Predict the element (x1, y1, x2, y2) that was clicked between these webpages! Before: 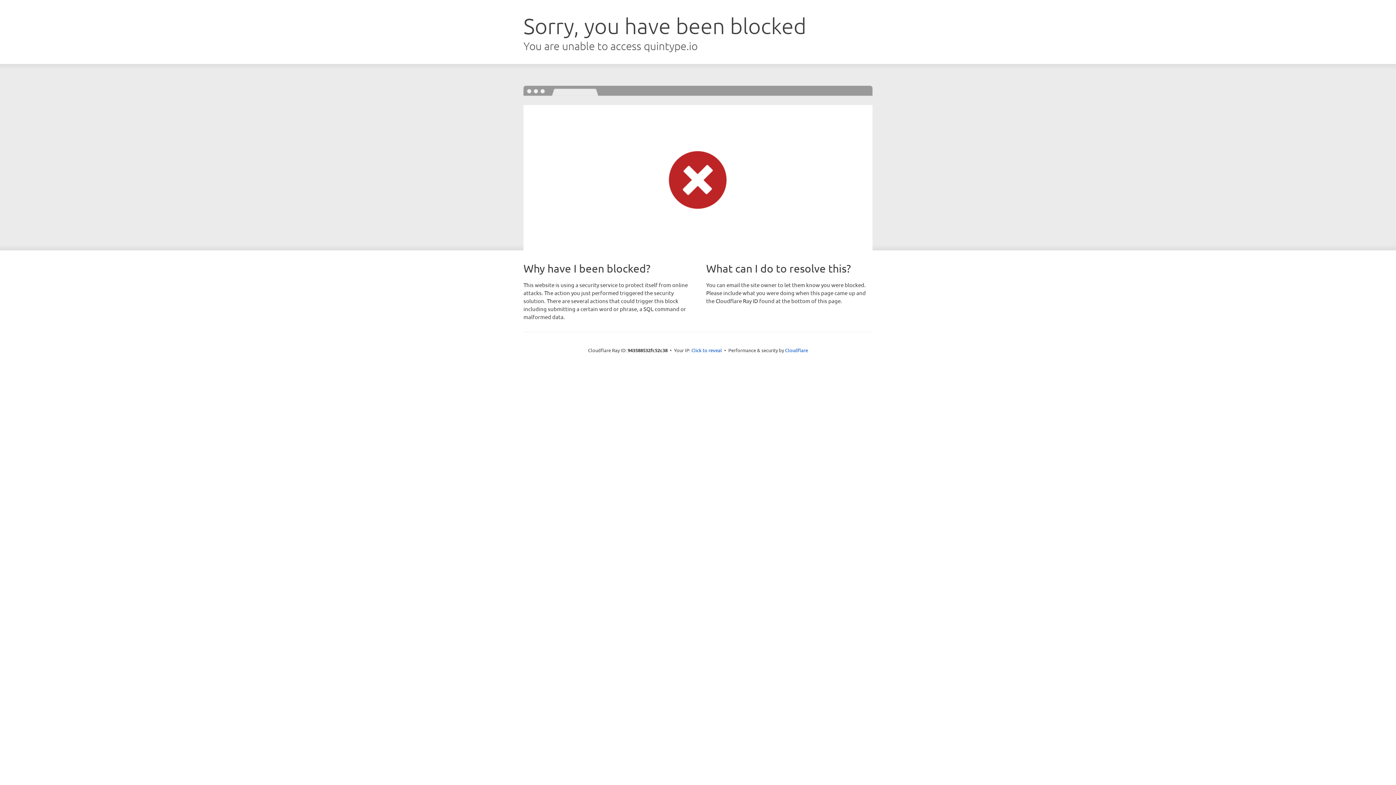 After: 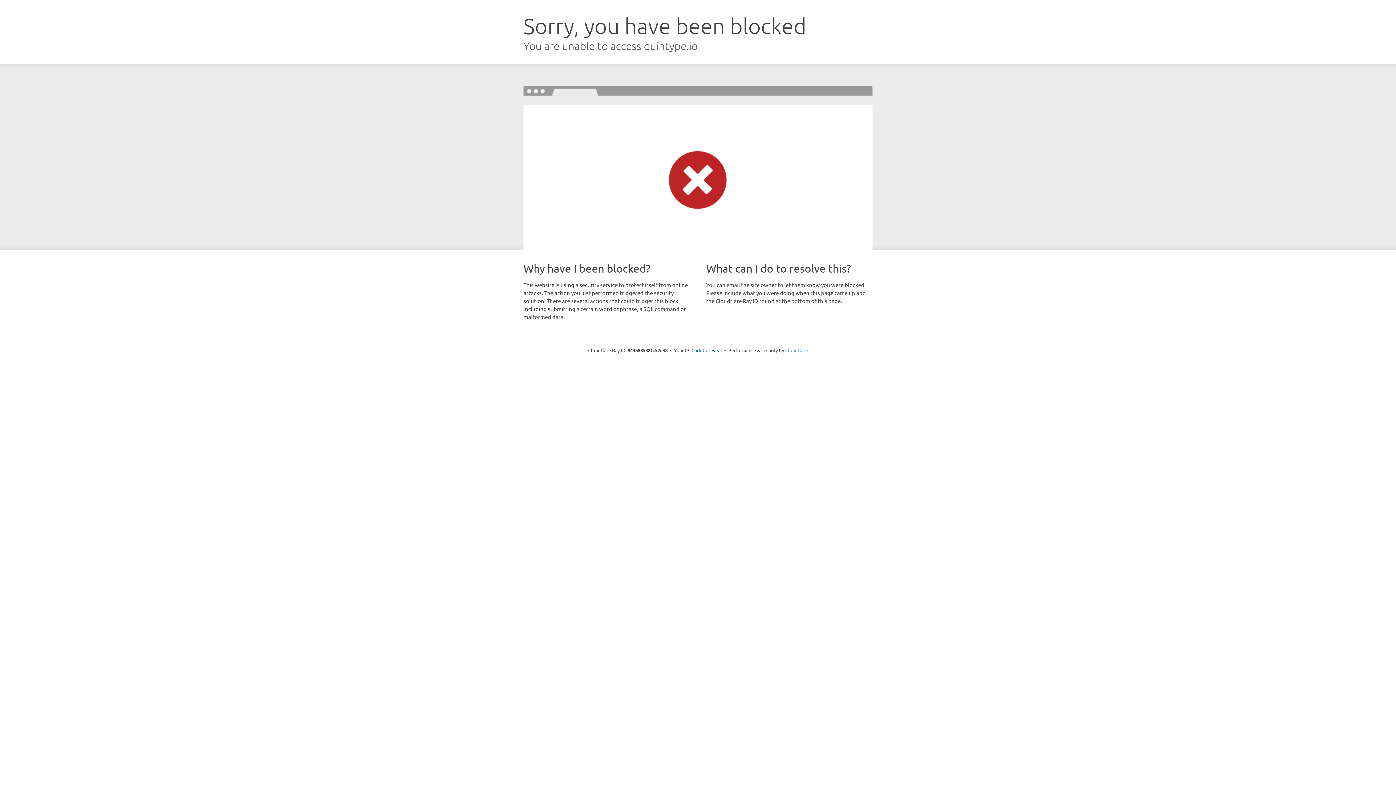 Action: label: Cloudflare bbox: (785, 347, 808, 353)